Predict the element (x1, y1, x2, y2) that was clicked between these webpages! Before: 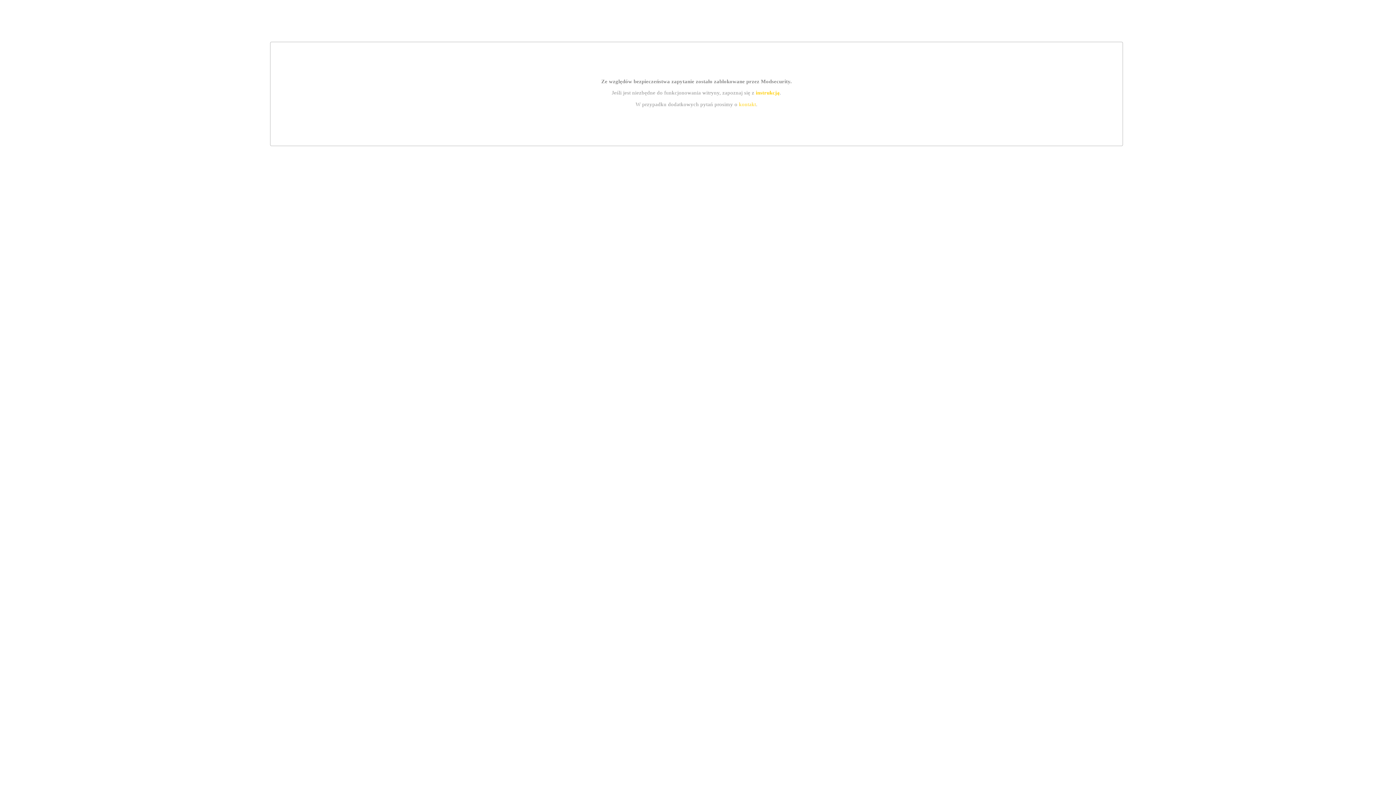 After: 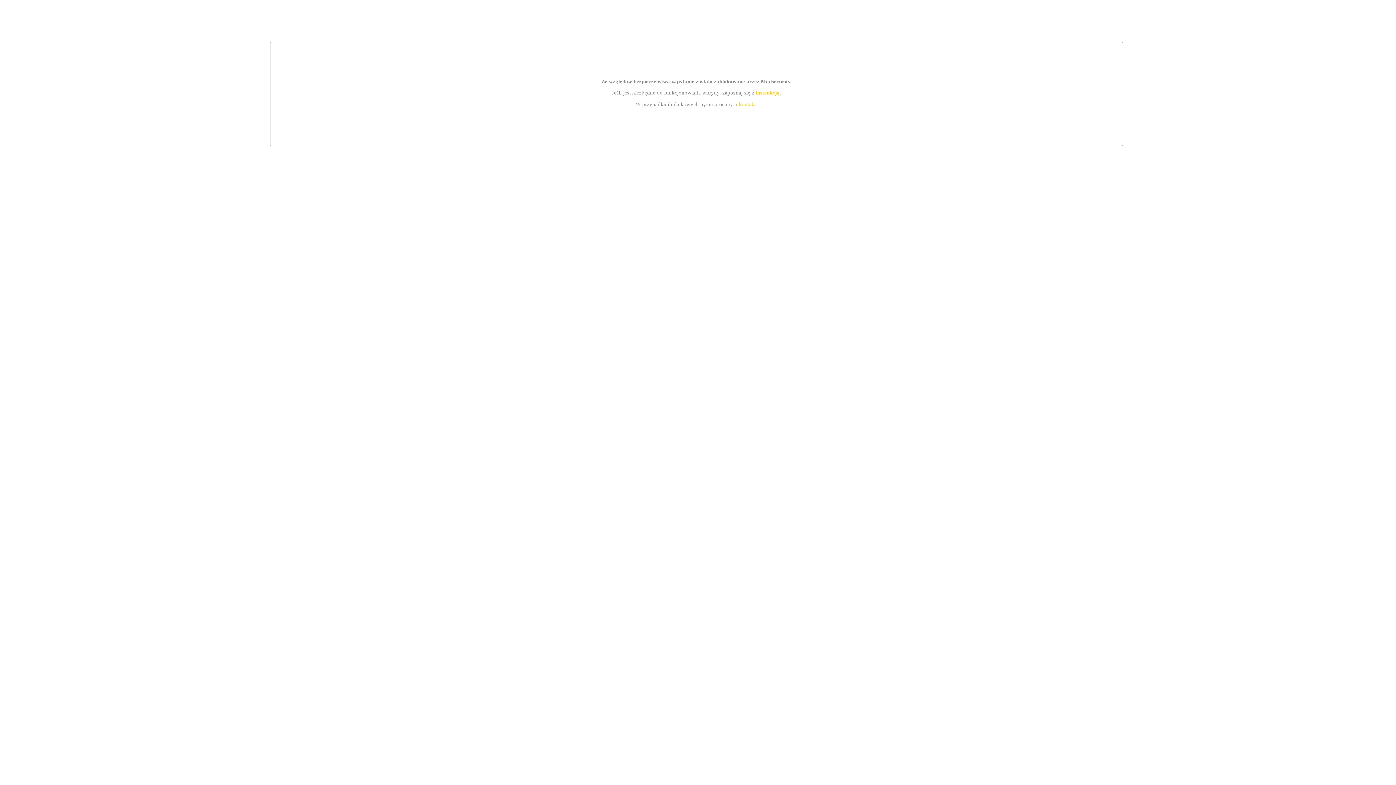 Action: label: kontakt bbox: (739, 101, 756, 107)